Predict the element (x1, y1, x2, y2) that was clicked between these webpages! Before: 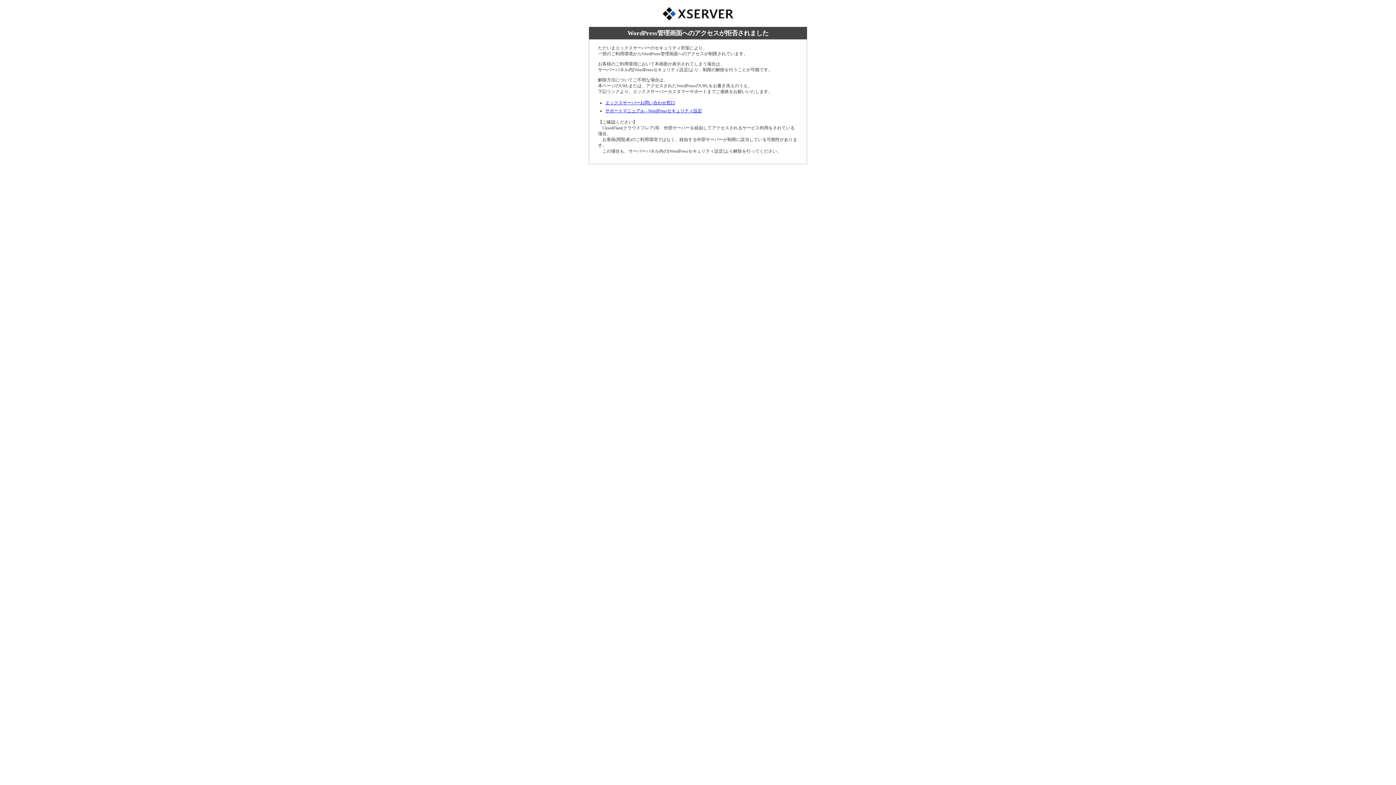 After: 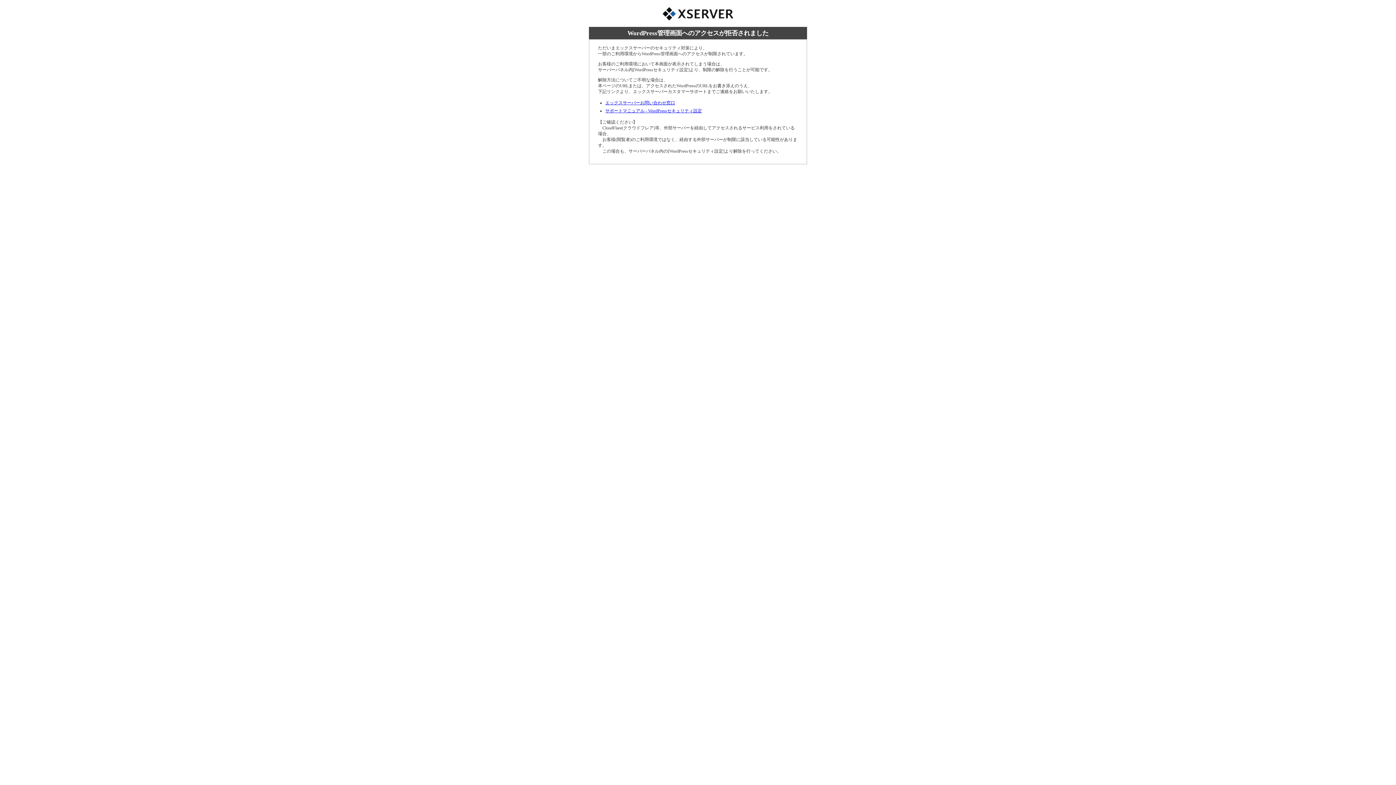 Action: label: エックスサーバーお問い合わせ窓口 bbox: (605, 100, 675, 105)